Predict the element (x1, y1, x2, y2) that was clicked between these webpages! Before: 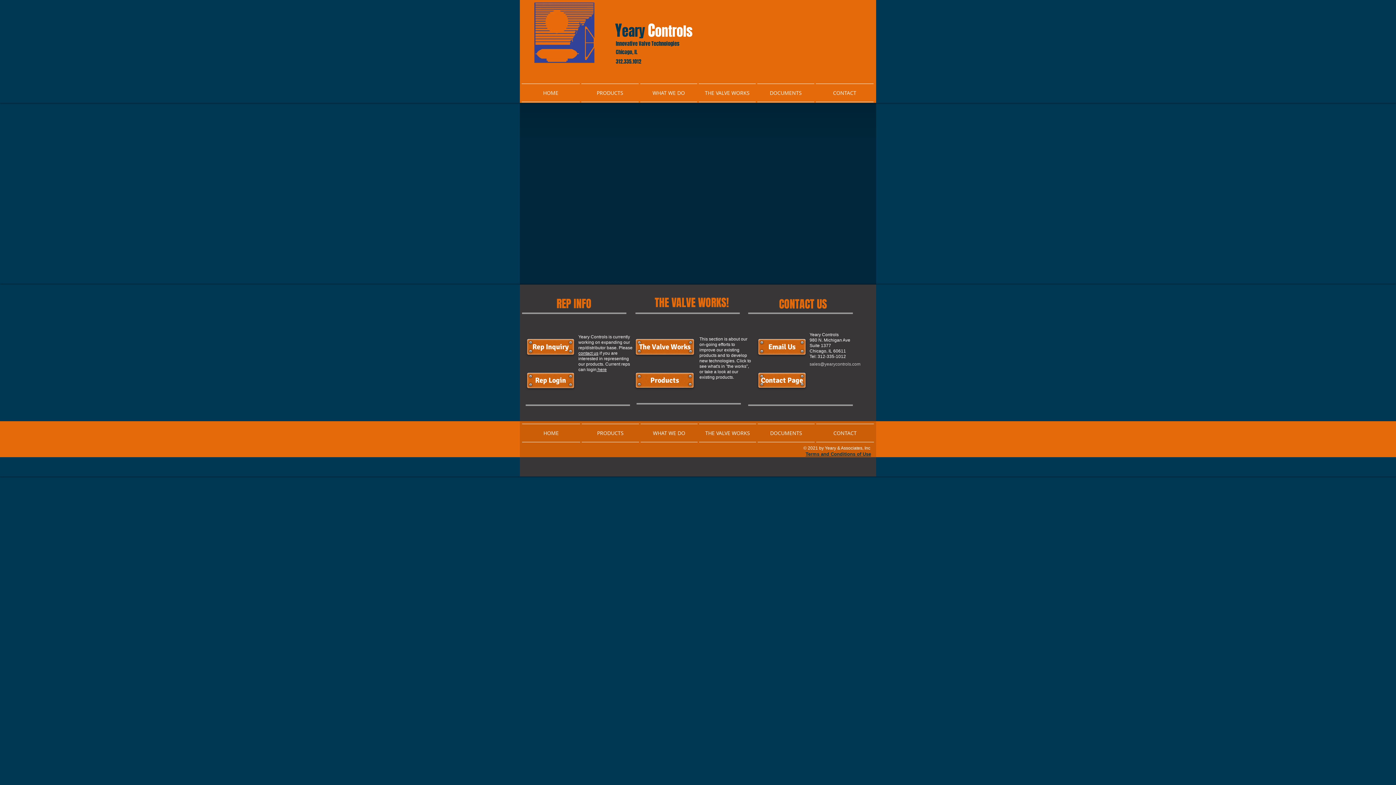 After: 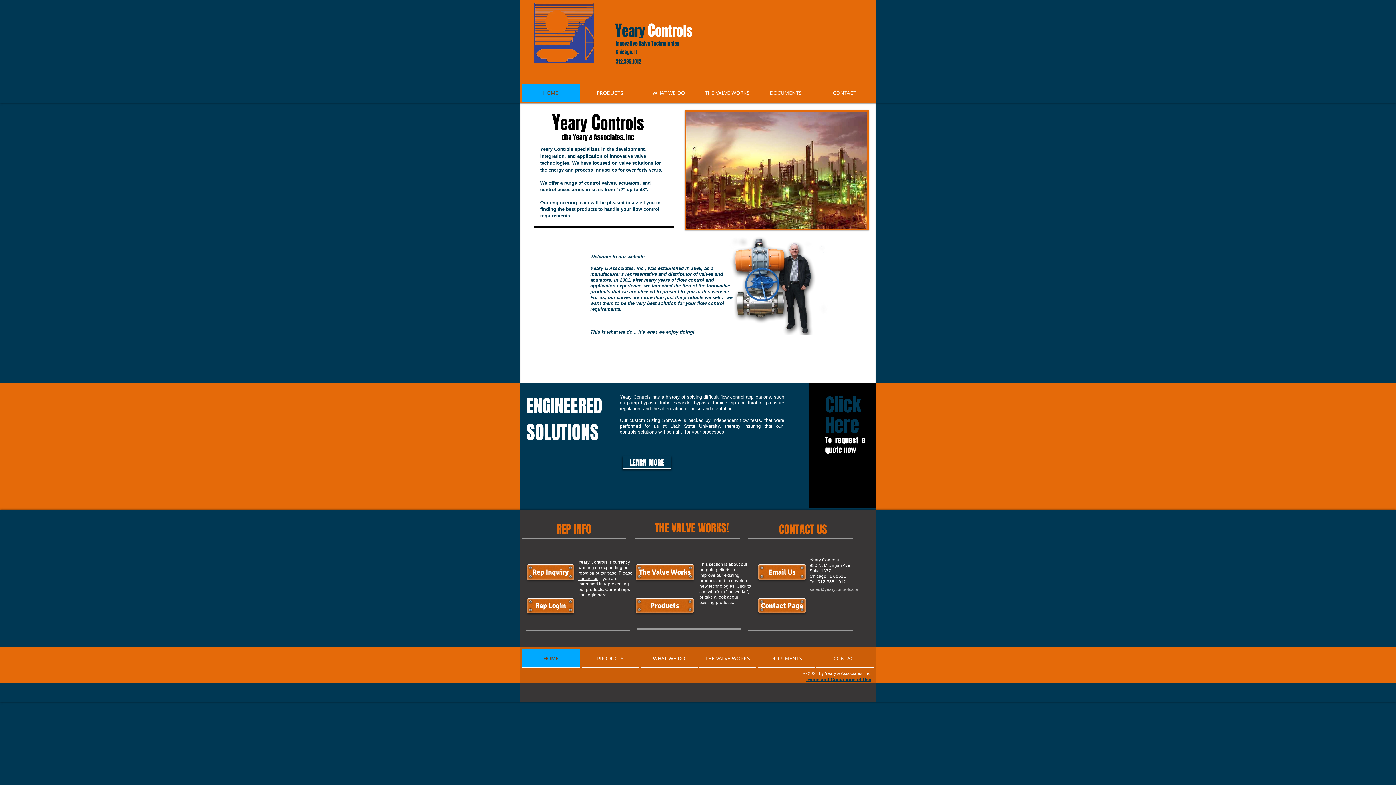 Action: label: HOME bbox: (522, 424, 581, 442)